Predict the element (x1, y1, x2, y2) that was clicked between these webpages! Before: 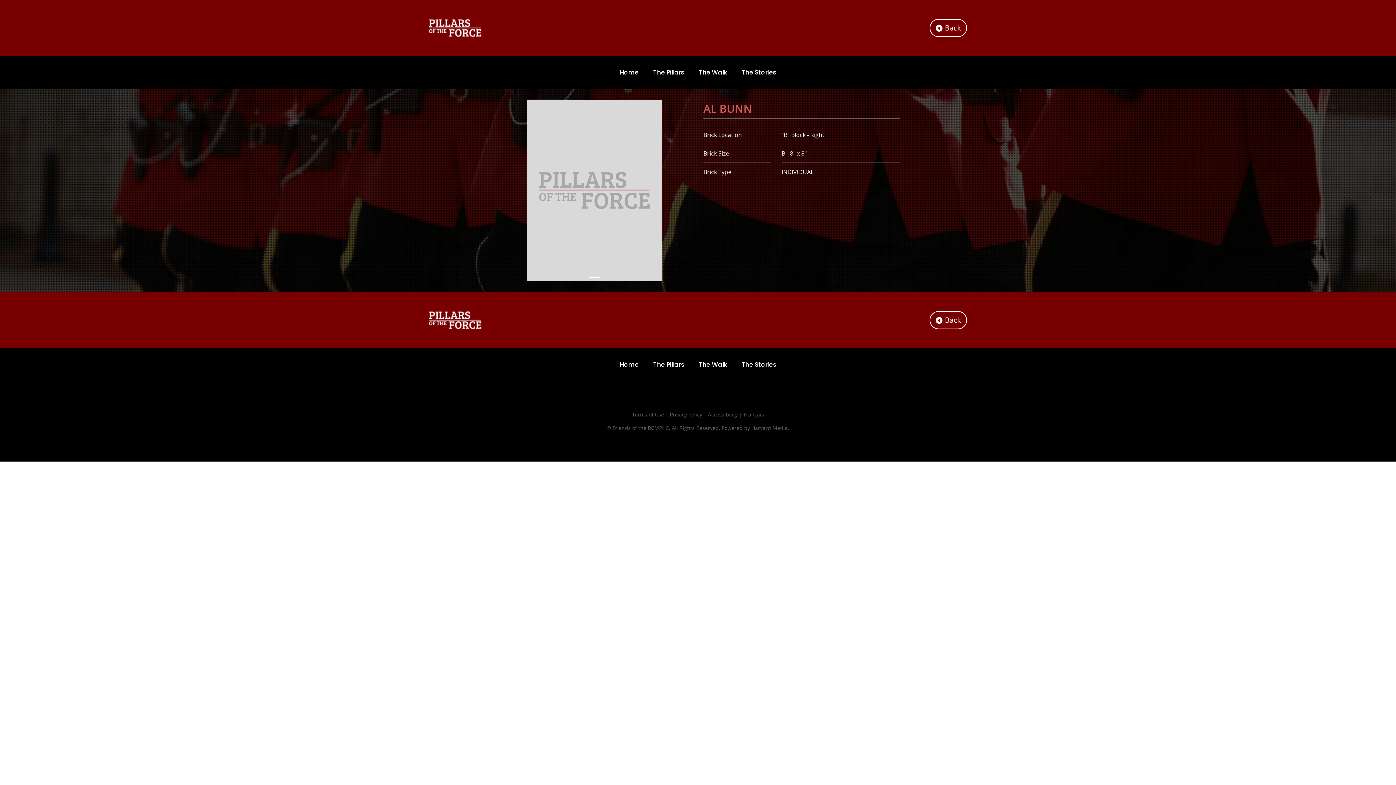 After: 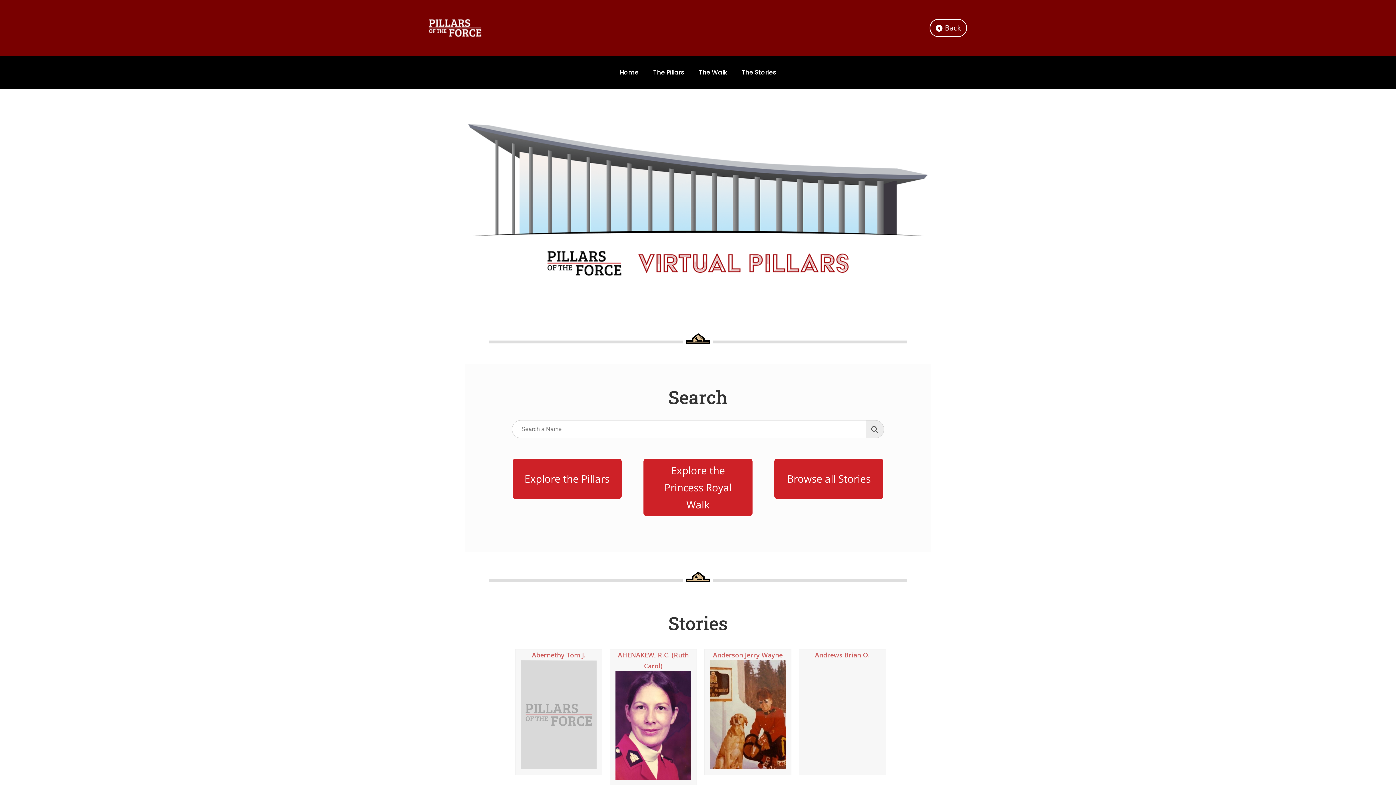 Action: bbox: (429, 324, 487, 330)